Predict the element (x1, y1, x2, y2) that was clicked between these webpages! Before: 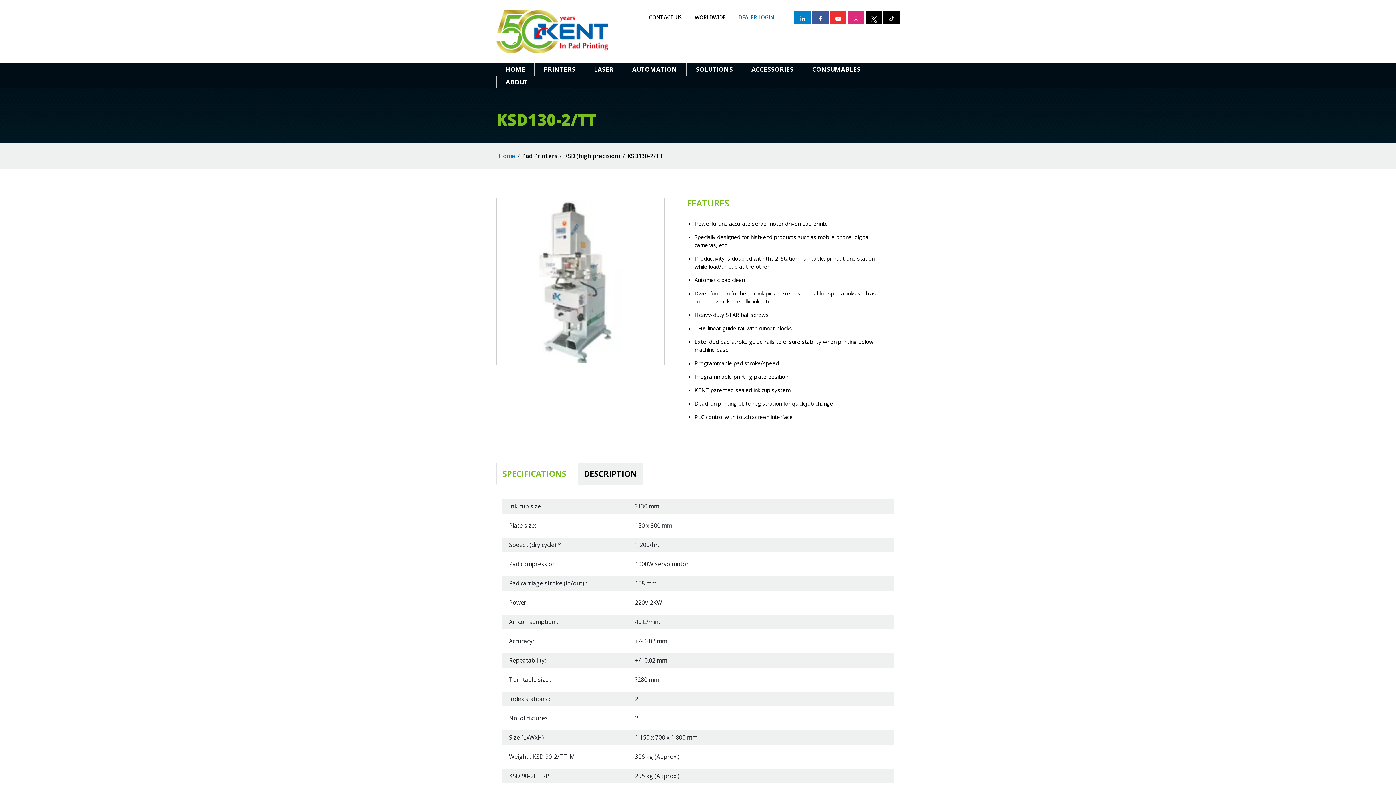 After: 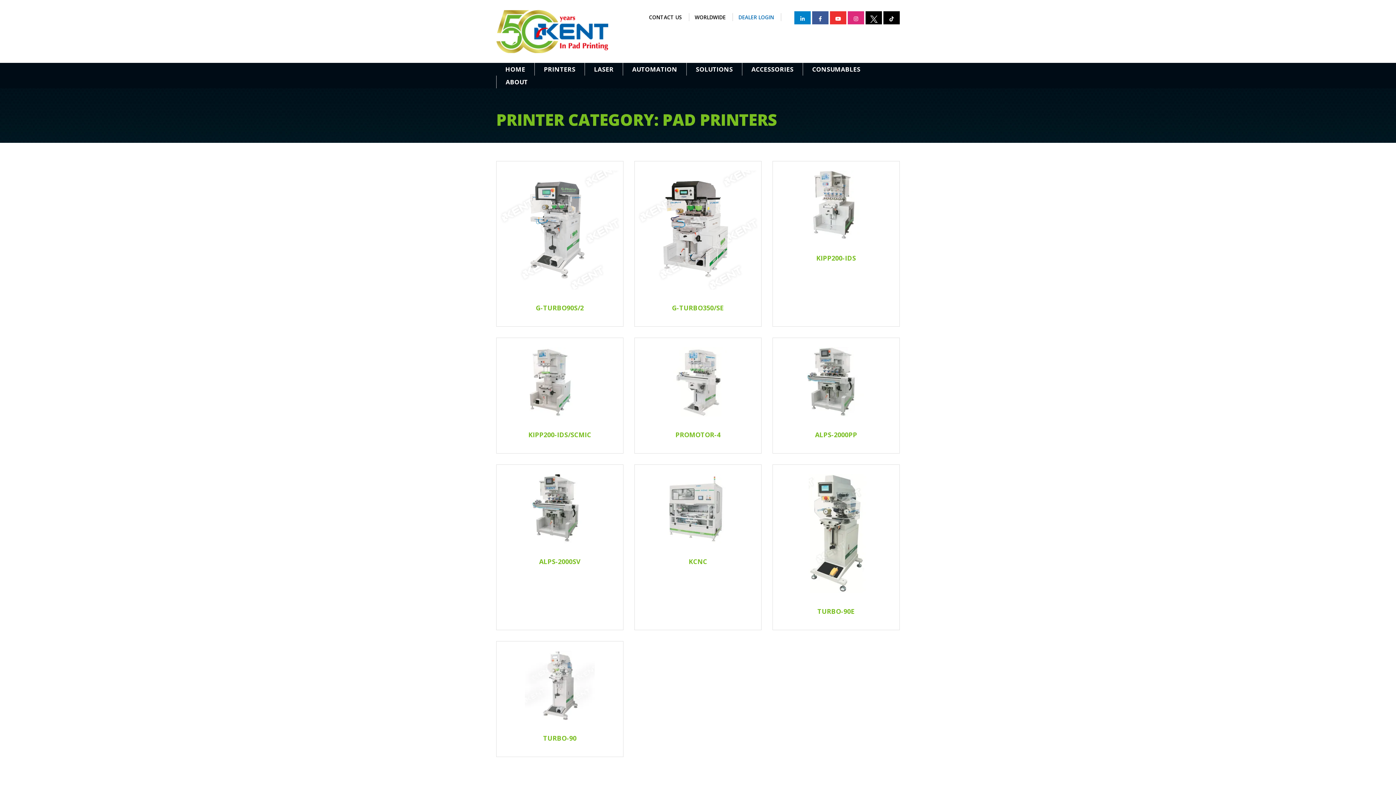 Action: label: Pad Printers bbox: (521, 152, 558, 160)